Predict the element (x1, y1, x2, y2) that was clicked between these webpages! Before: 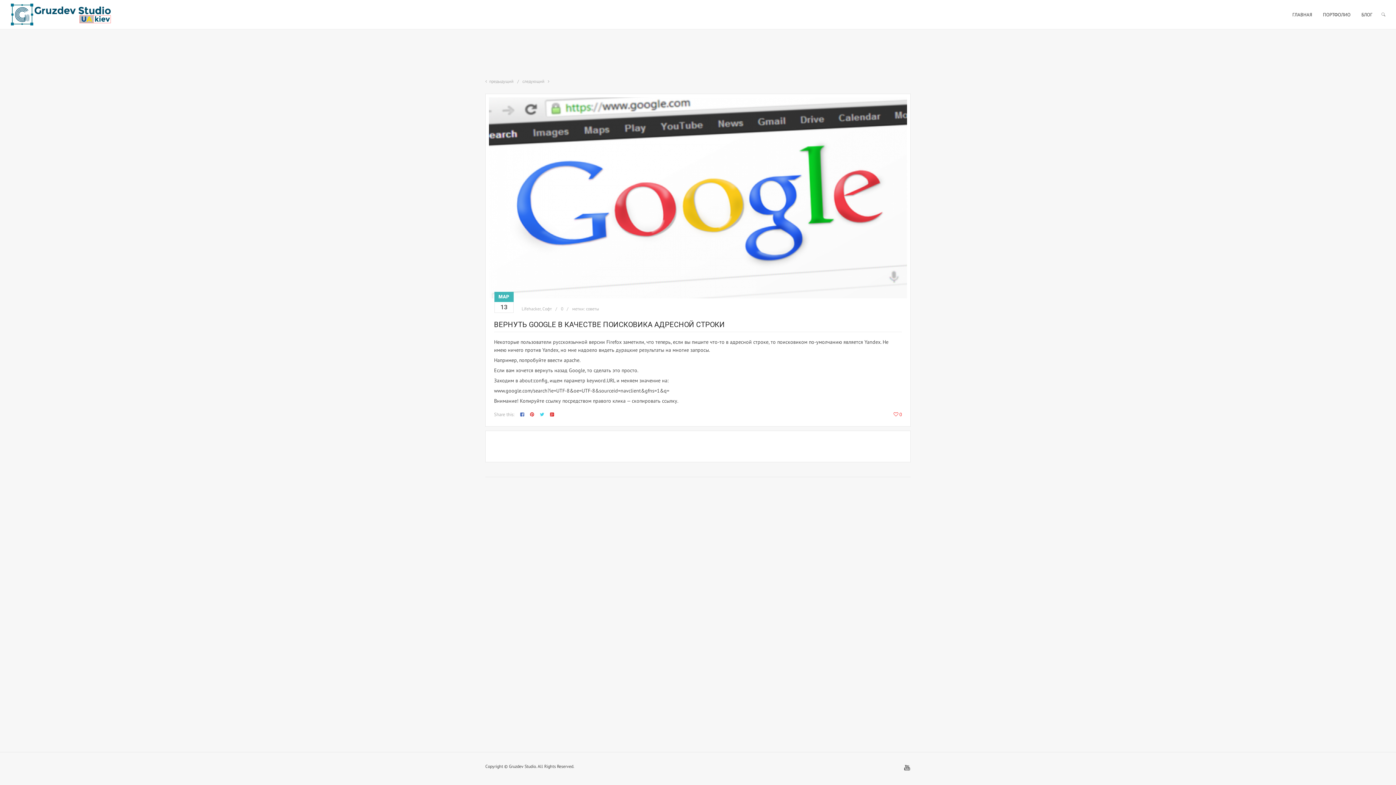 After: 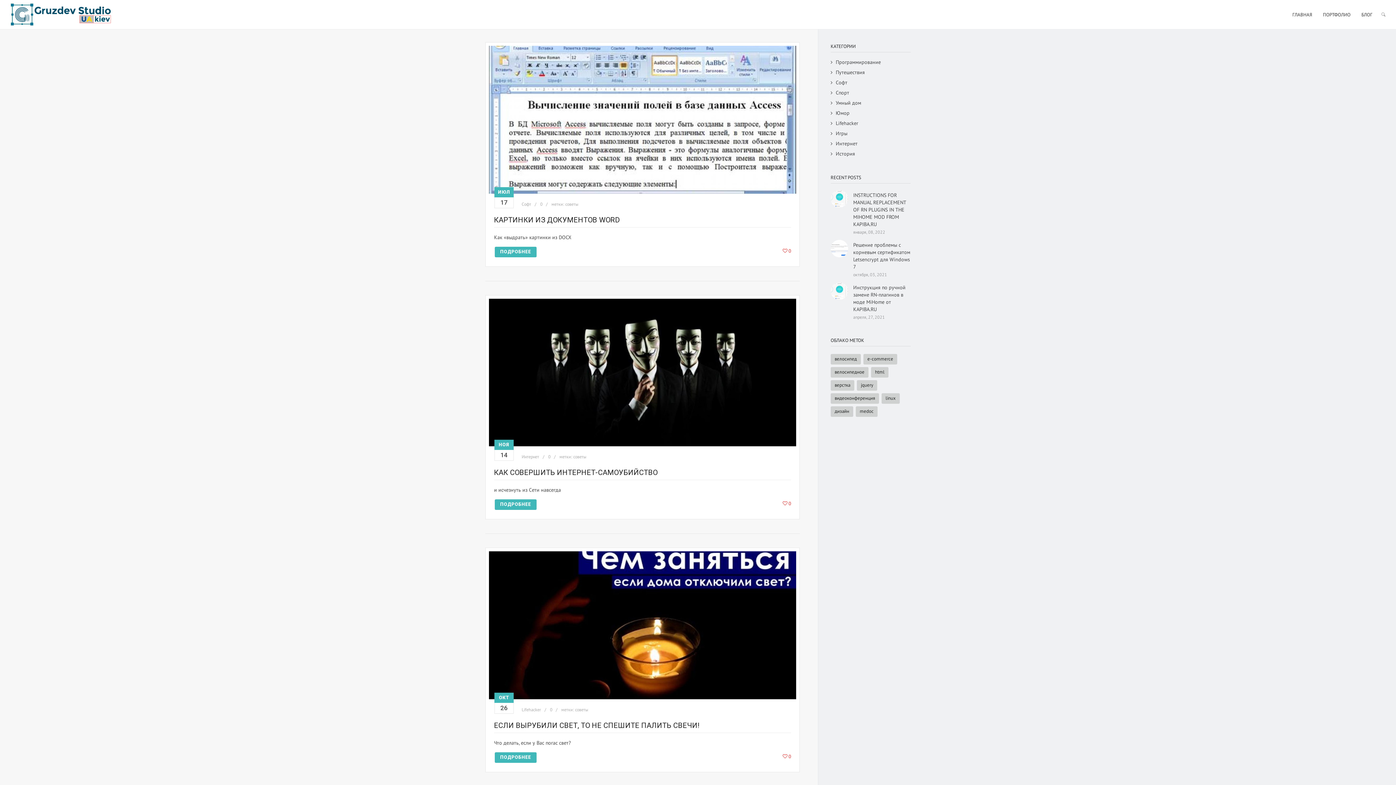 Action: bbox: (586, 306, 599, 311) label: советы